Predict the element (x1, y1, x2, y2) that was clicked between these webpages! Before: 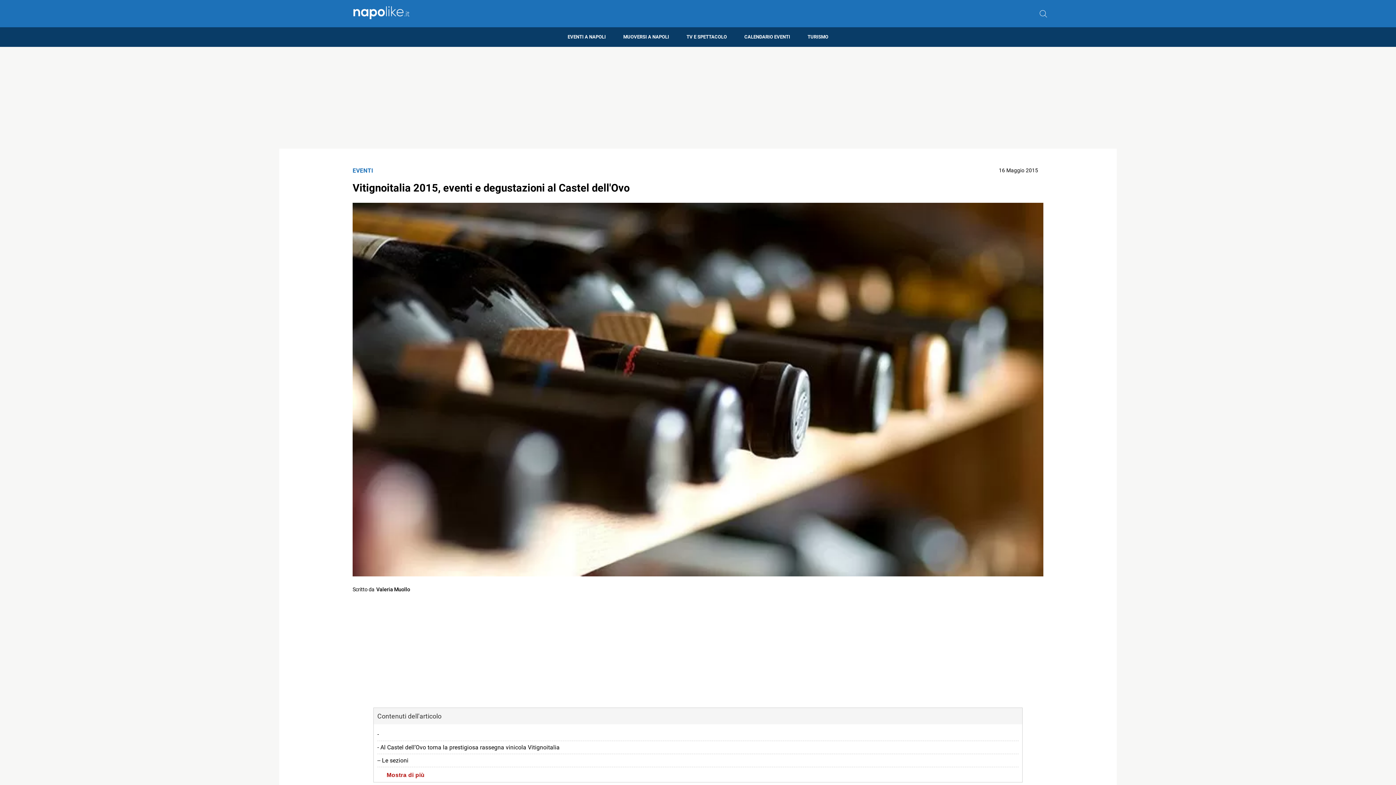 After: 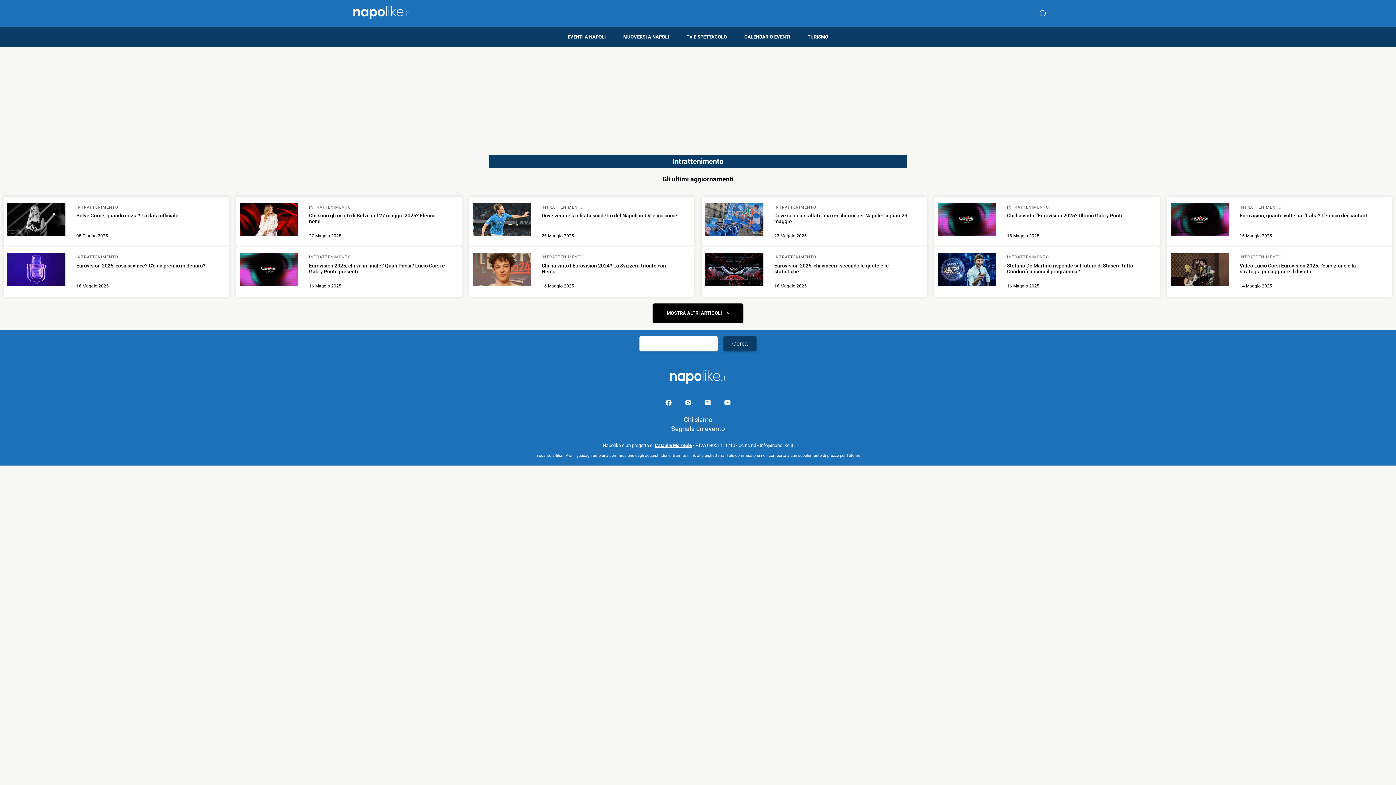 Action: label: TV E SPETTACOLO bbox: (678, 27, 735, 46)